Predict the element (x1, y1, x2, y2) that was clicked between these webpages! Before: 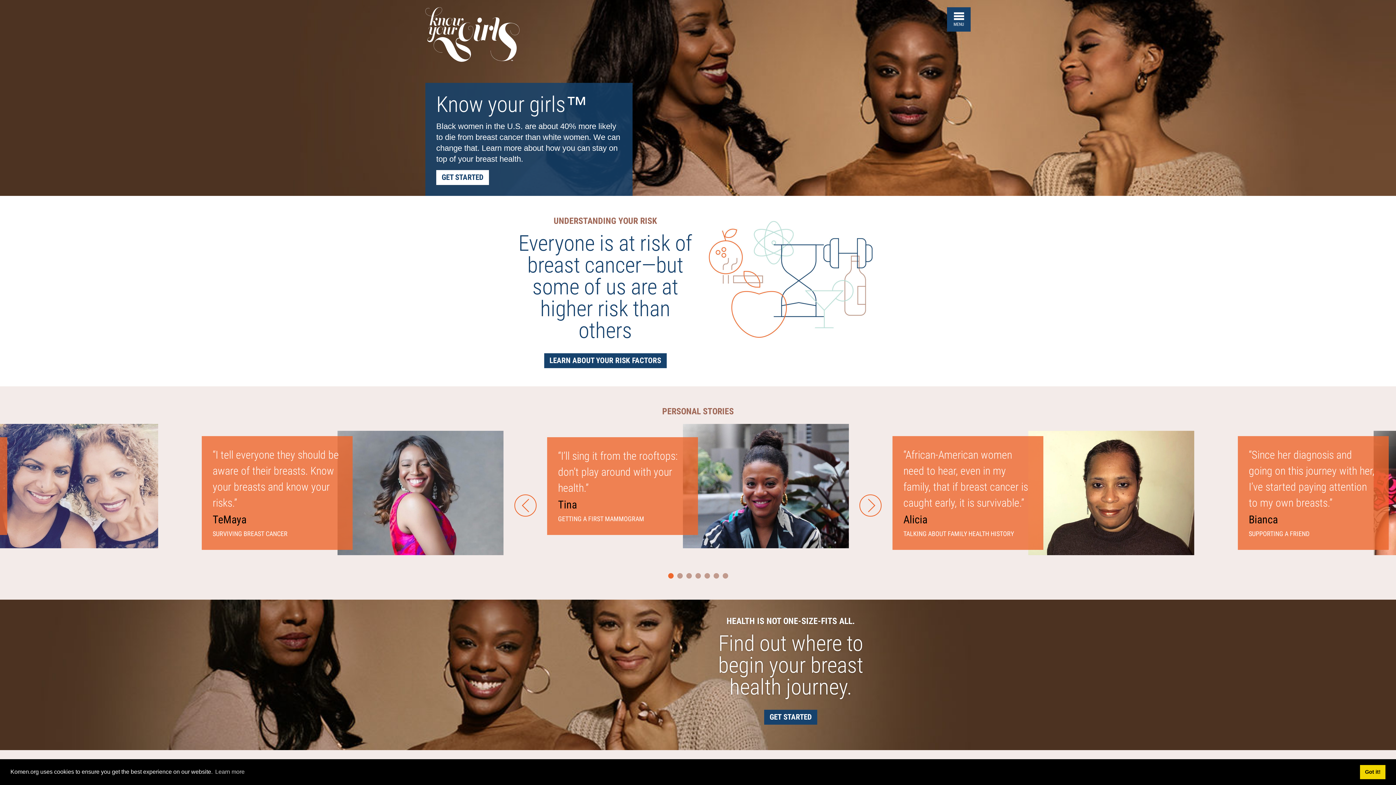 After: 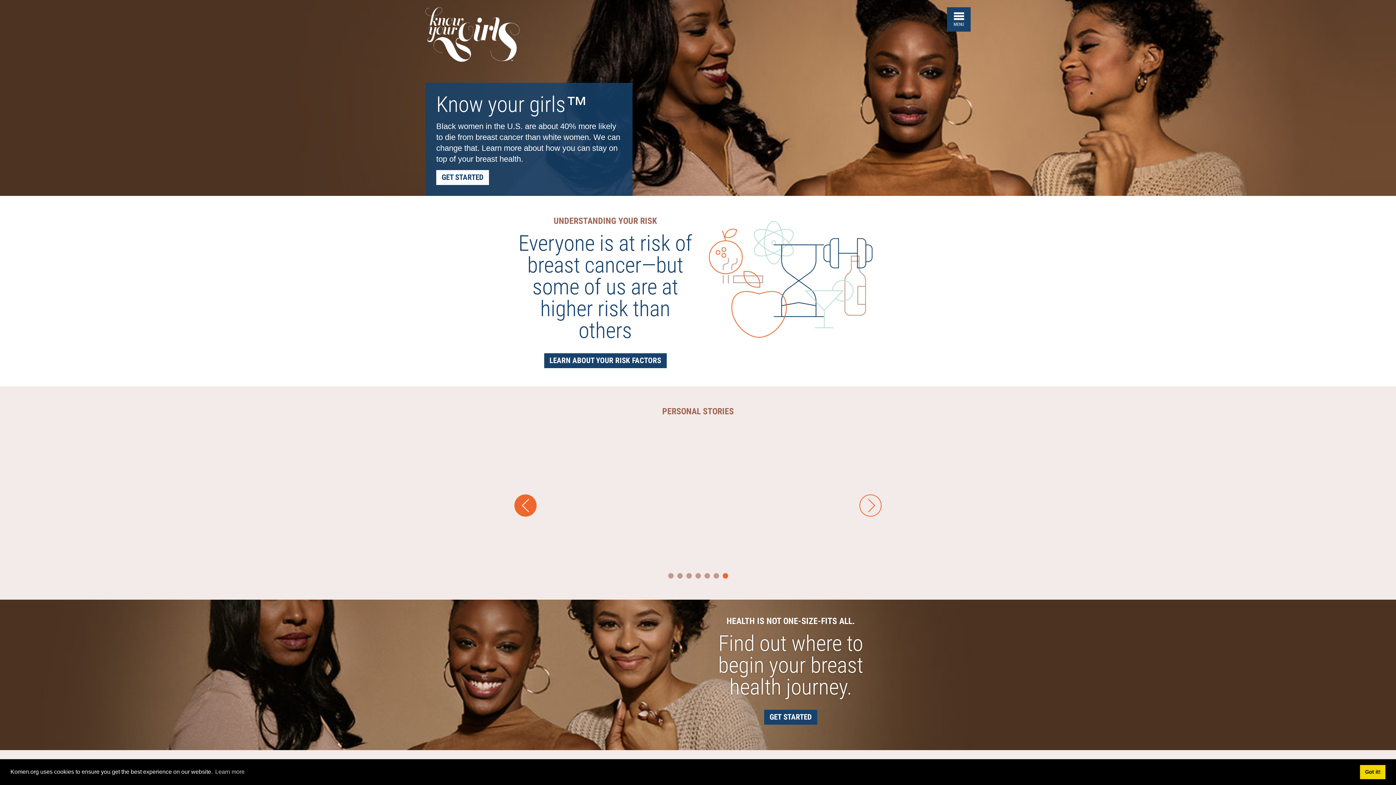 Action: bbox: (514, 494, 536, 516) label: Previous